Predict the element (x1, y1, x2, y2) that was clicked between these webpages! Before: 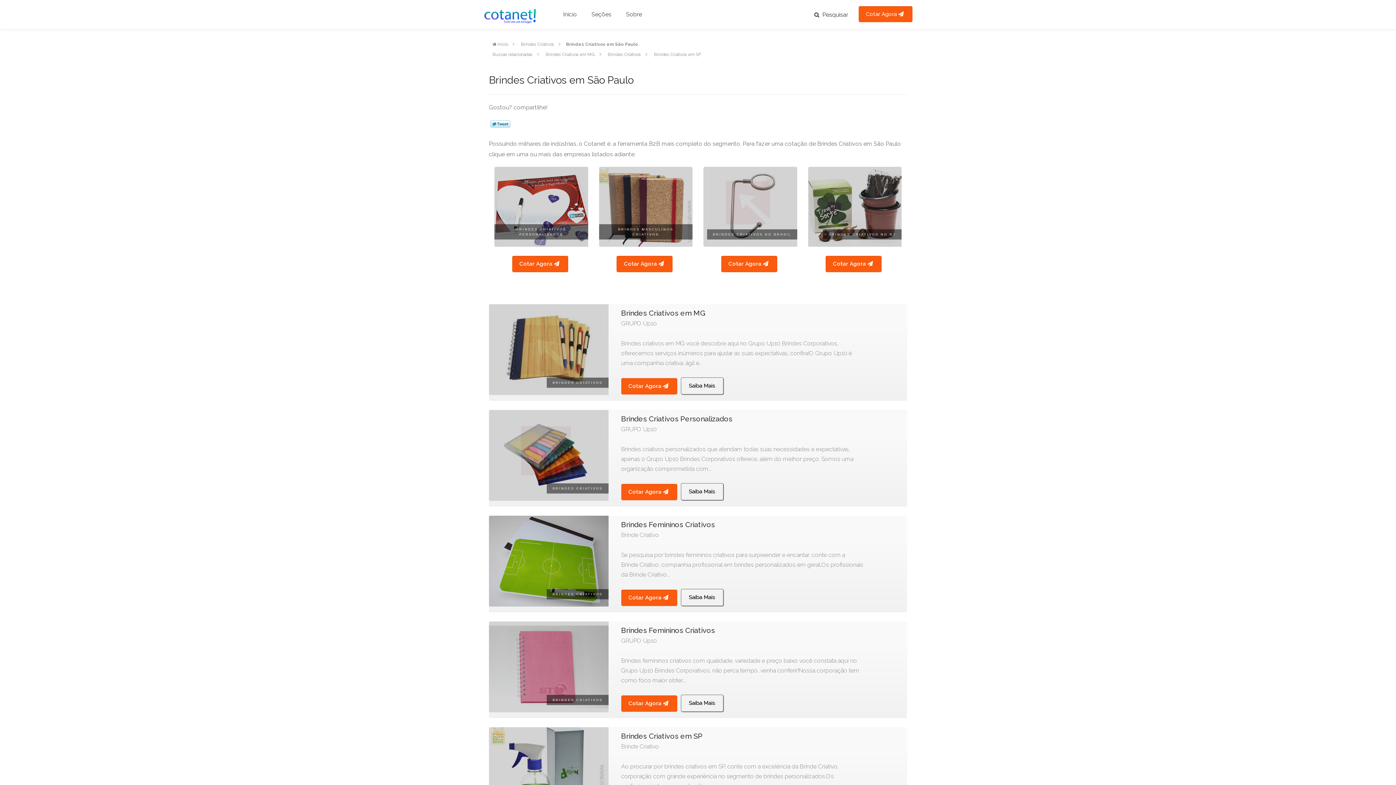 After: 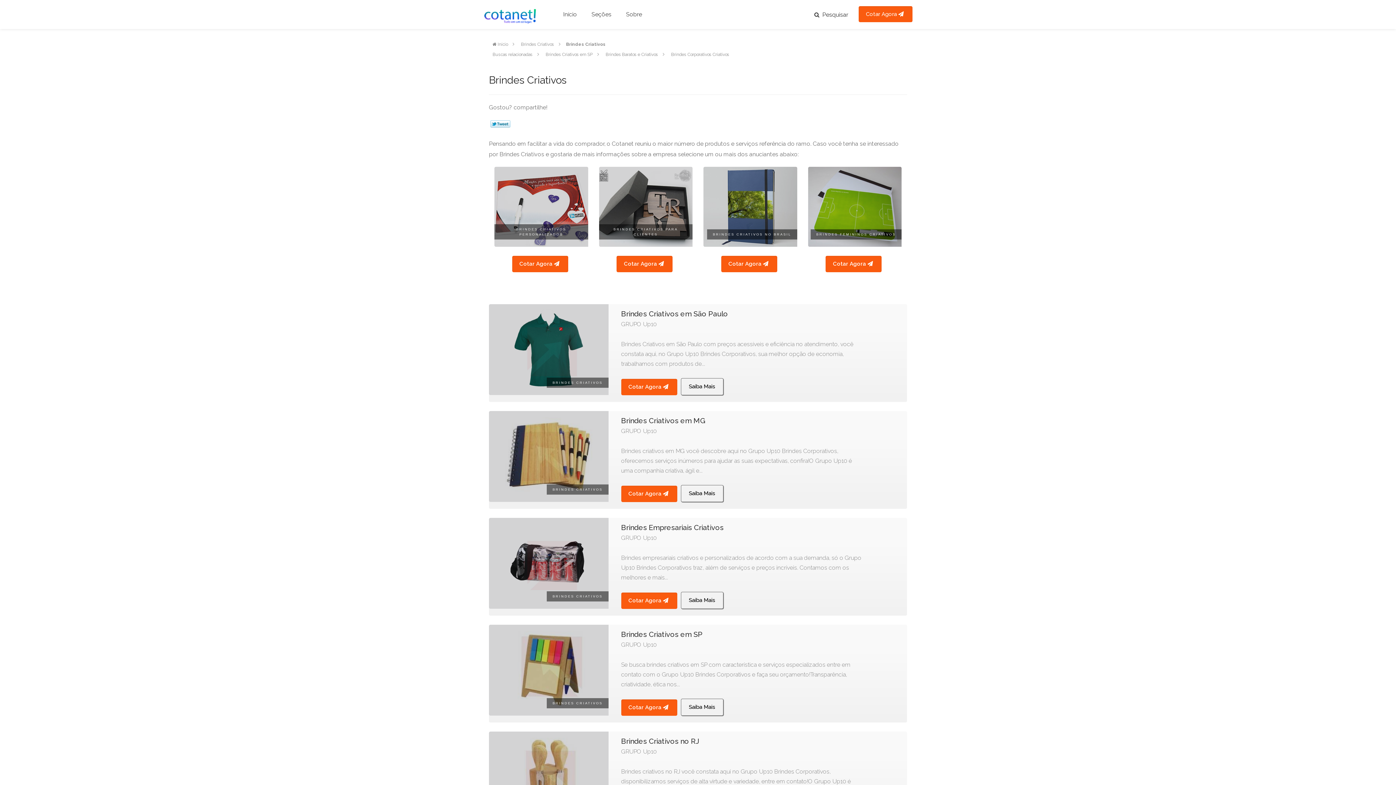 Action: label: Brindes Criativos bbox: (608, 51, 641, 56)